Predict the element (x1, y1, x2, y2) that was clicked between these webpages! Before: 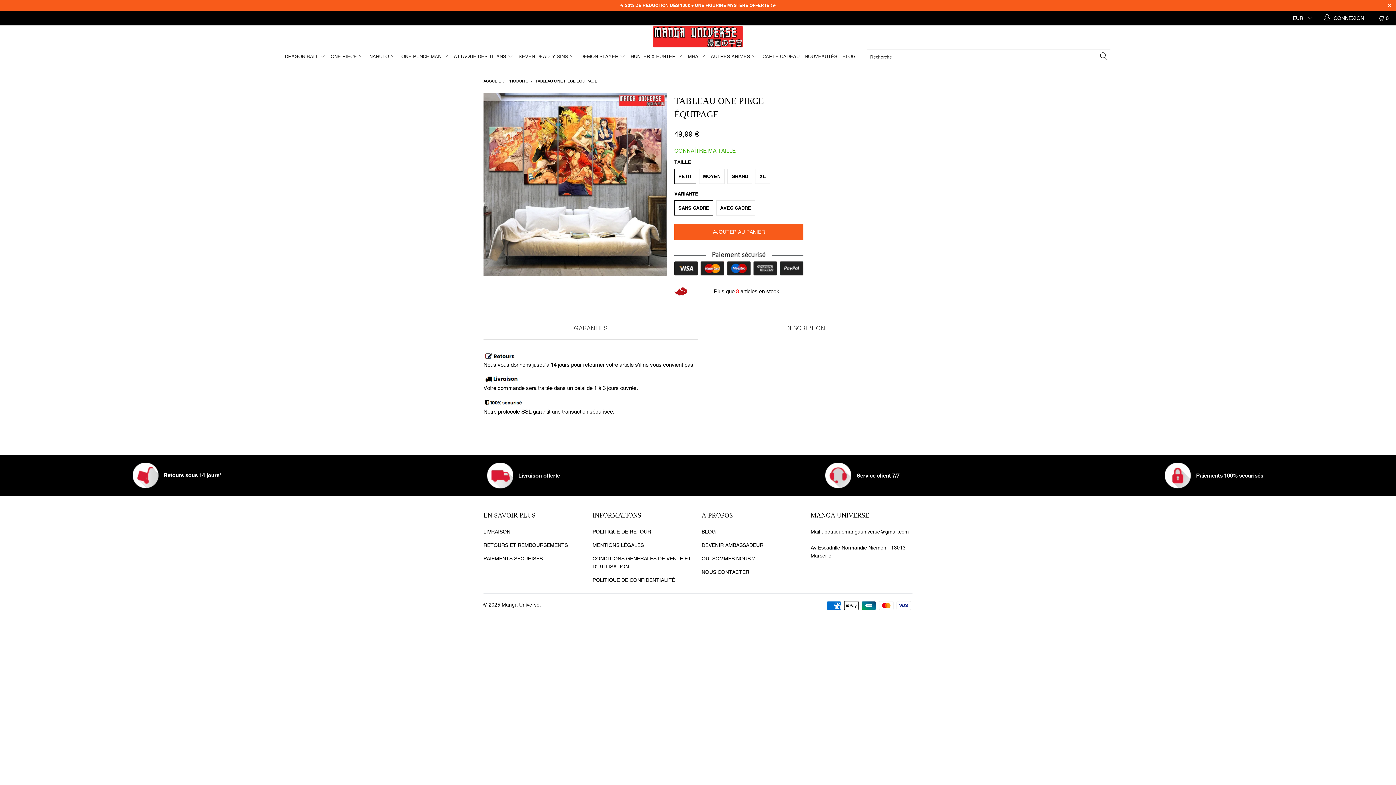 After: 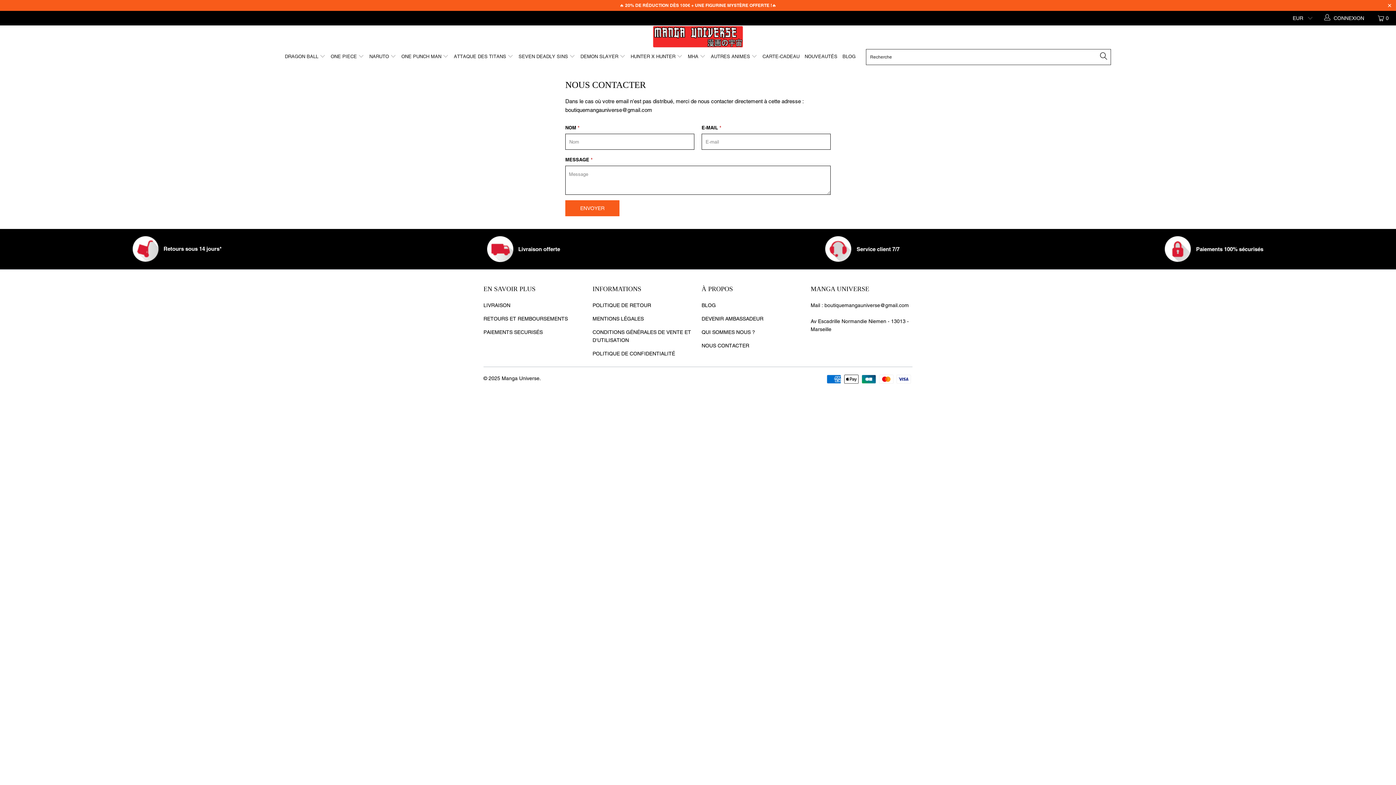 Action: label: NOUS CONTACTER bbox: (701, 569, 749, 575)